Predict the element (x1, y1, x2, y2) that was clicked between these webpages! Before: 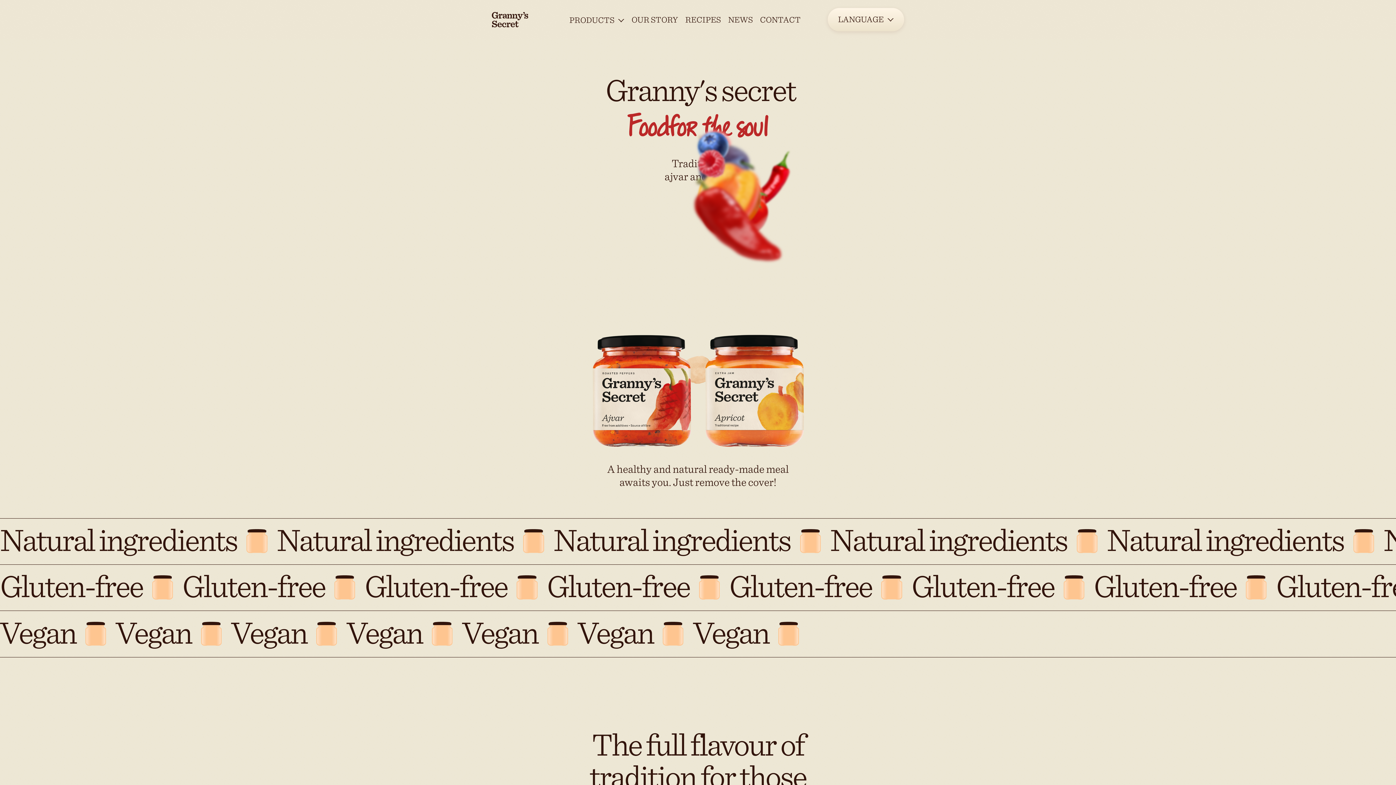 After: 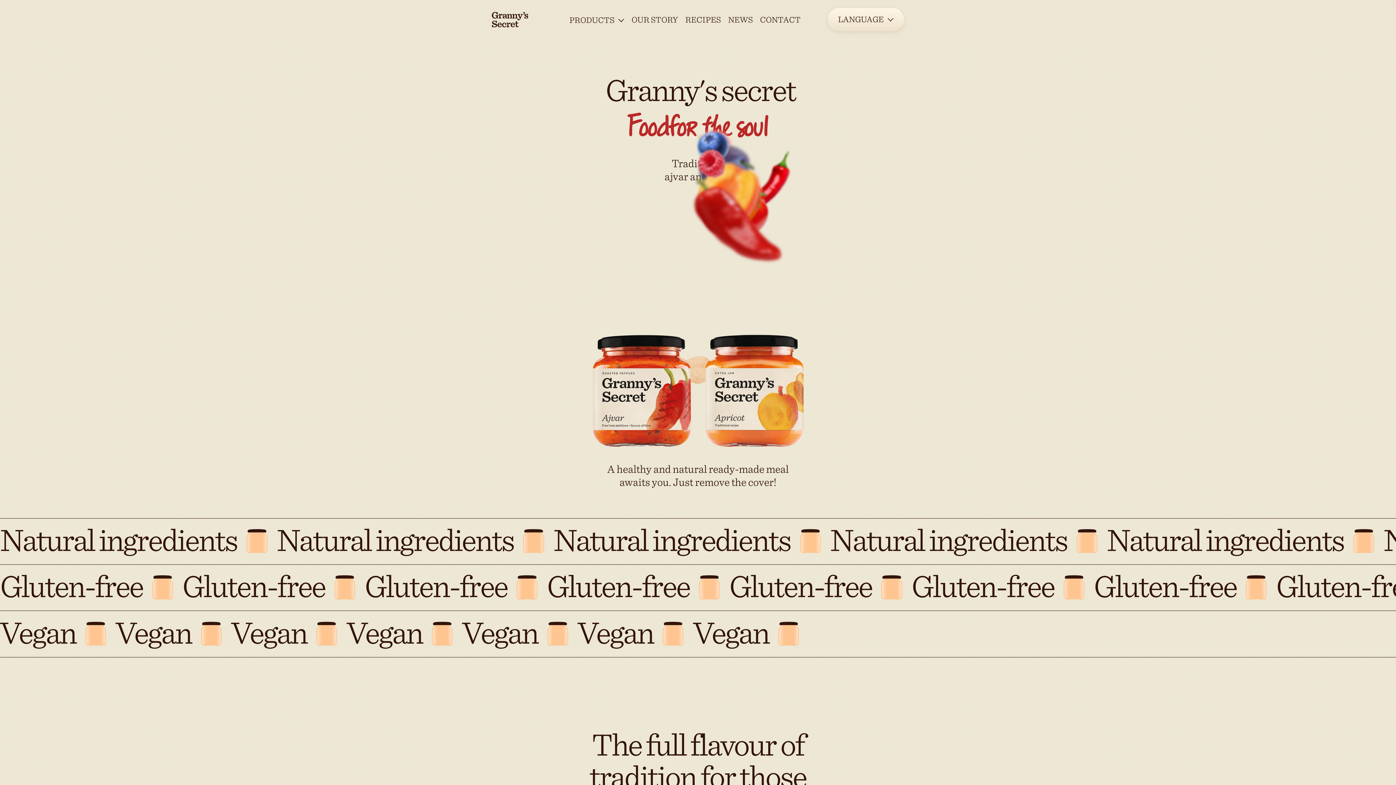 Action: bbox: (492, 11, 528, 27)